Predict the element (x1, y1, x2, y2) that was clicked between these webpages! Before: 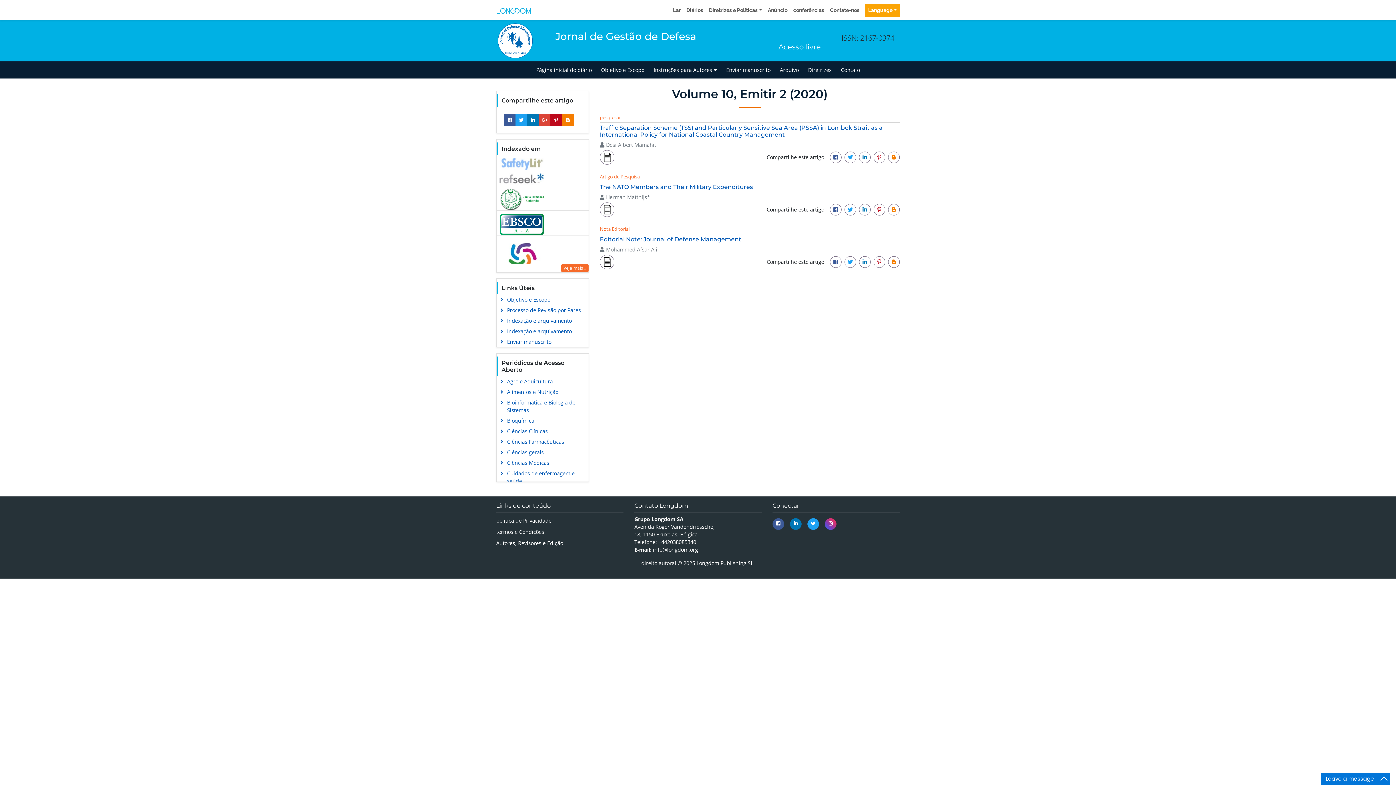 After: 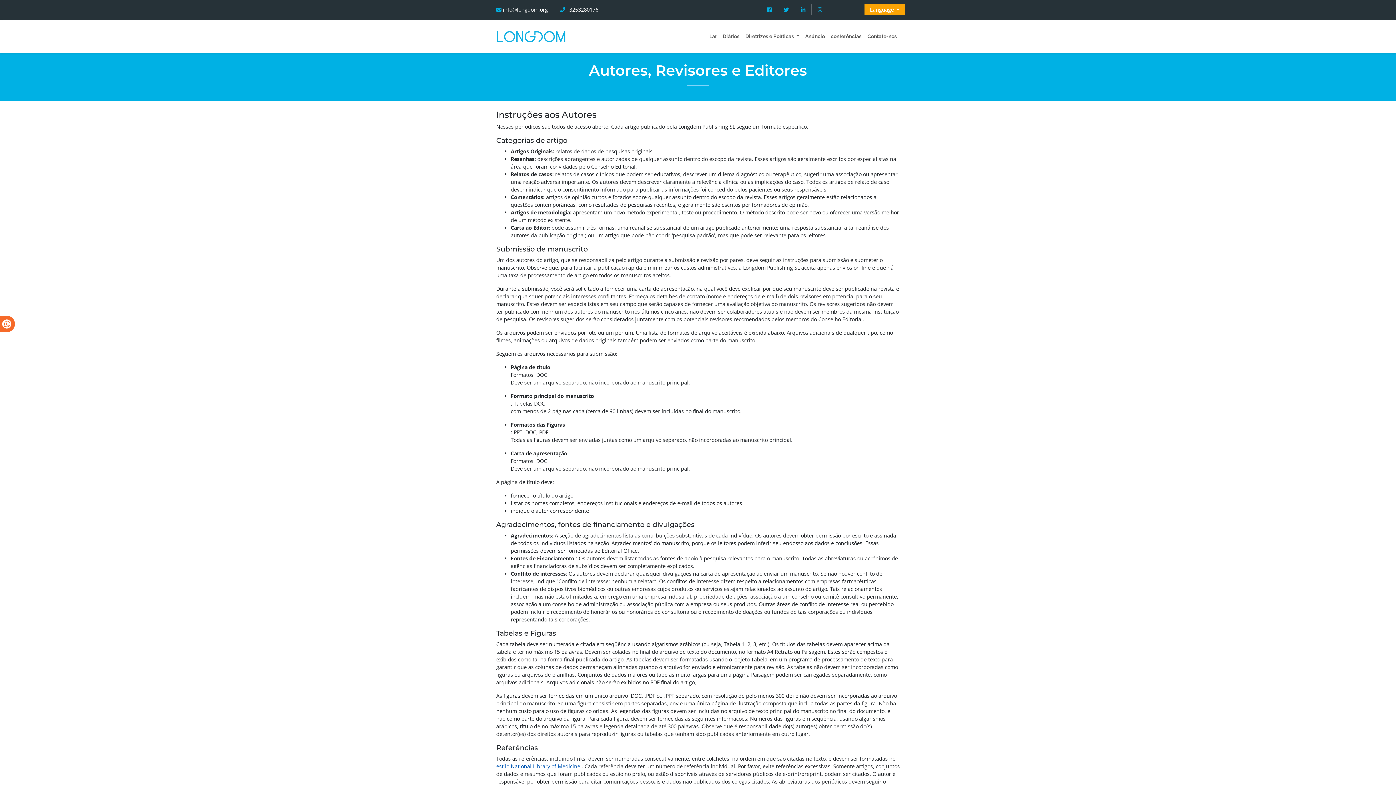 Action: label: Autores, Revisores e Edição bbox: (496, 539, 563, 546)